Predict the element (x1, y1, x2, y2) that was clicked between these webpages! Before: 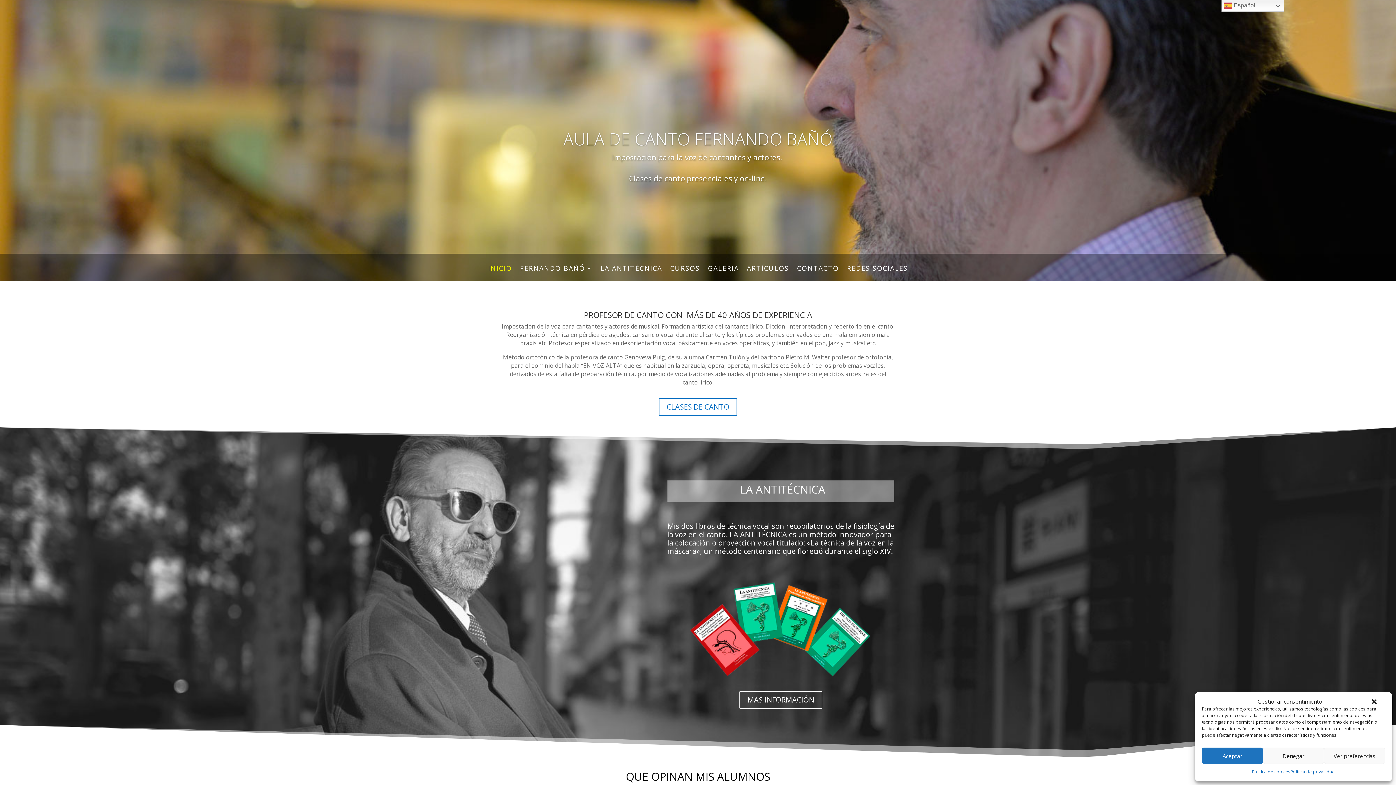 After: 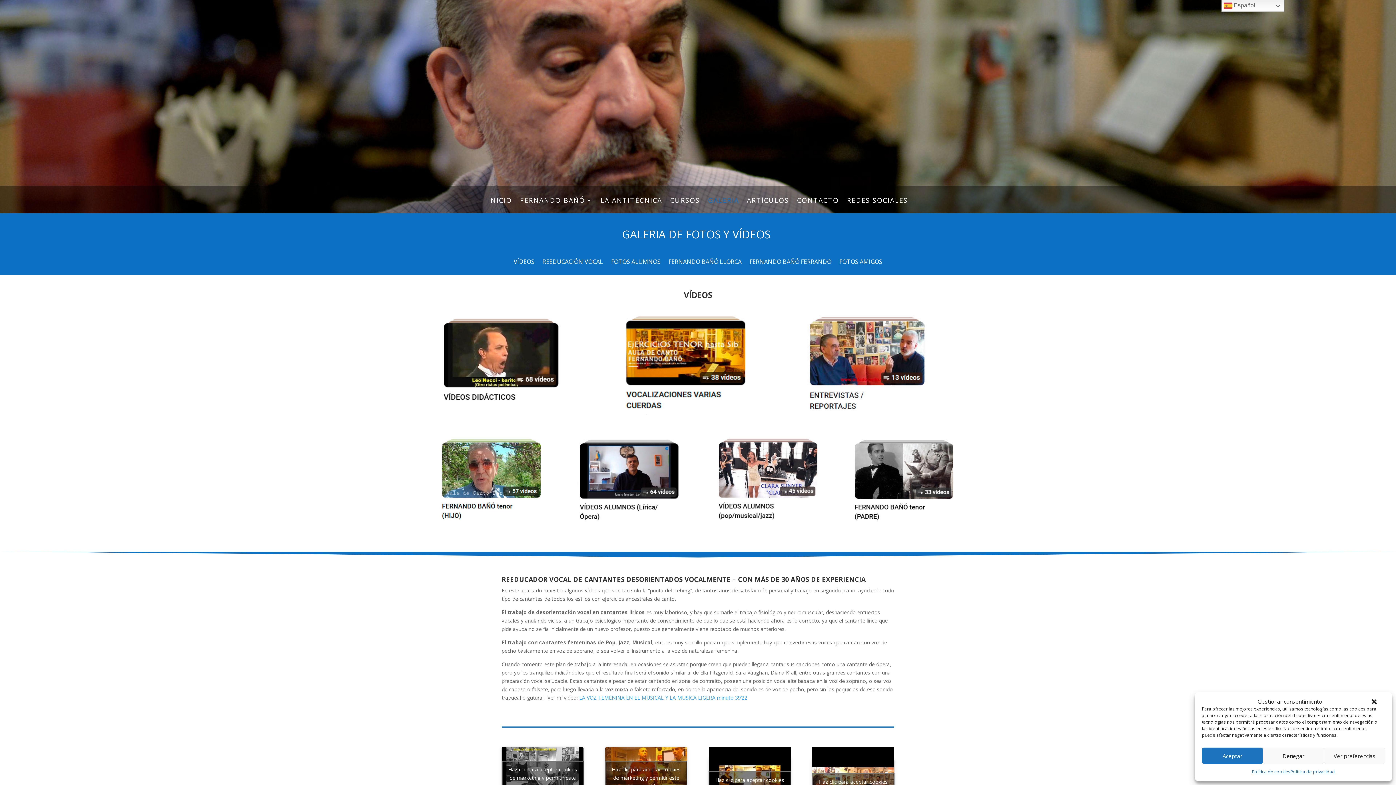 Action: label: GALERIA bbox: (708, 265, 739, 281)